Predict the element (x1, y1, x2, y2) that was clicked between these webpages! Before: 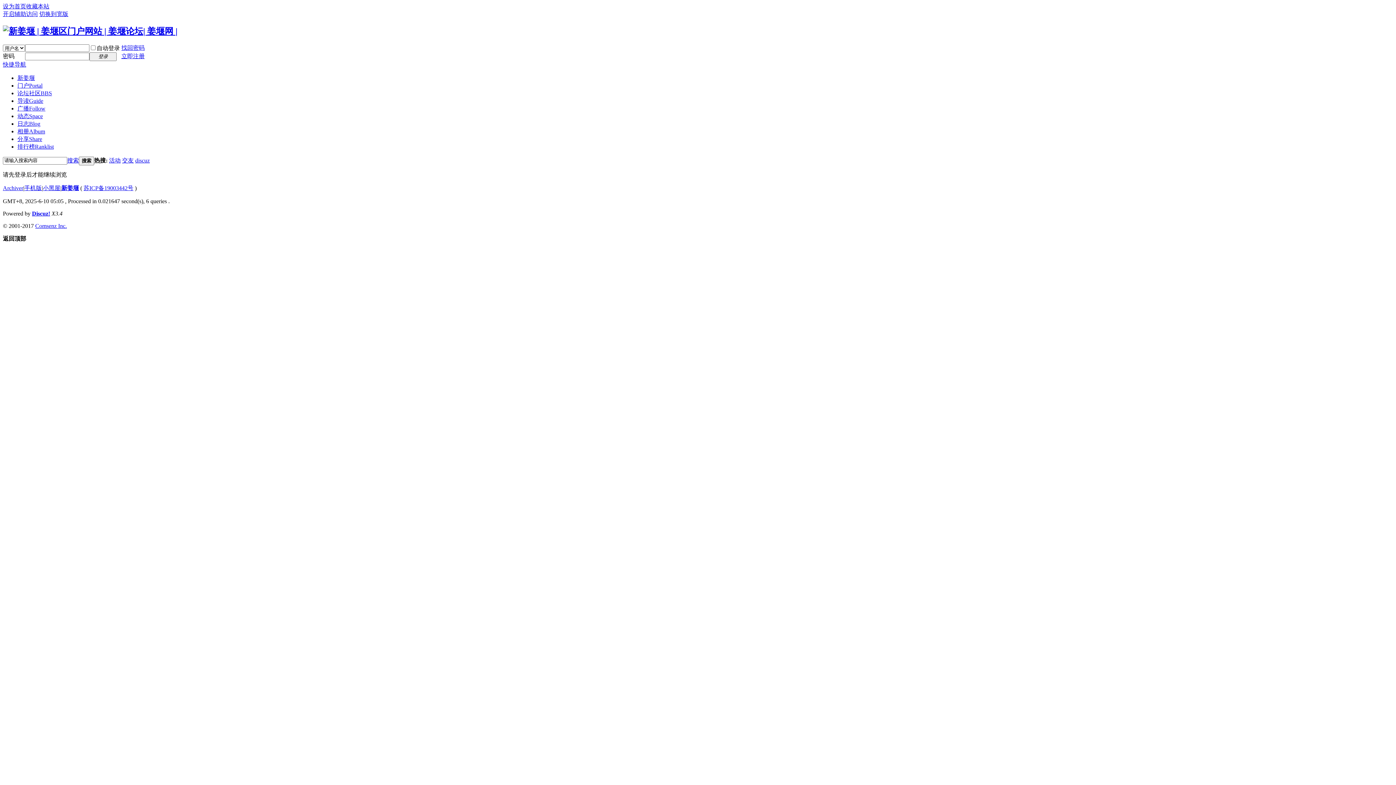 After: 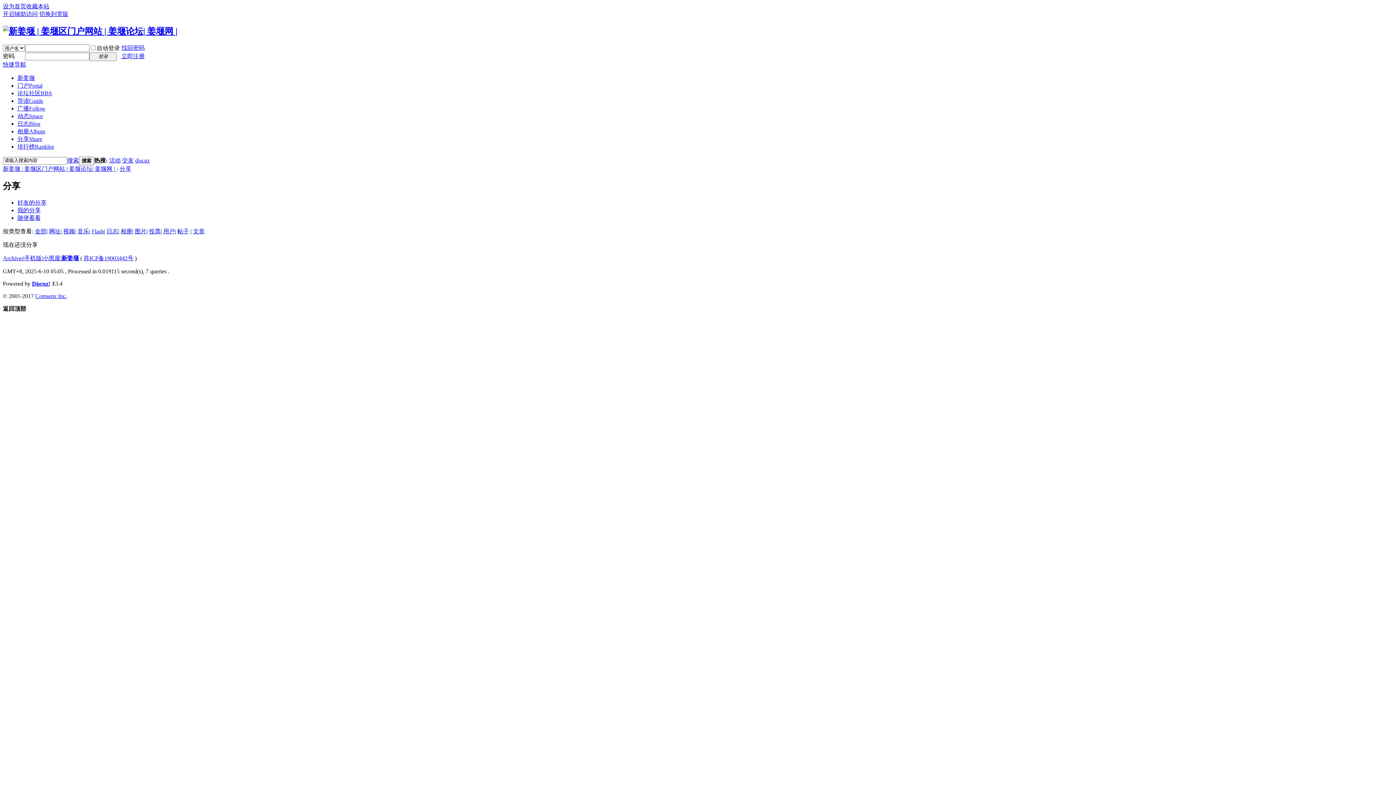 Action: bbox: (17, 135, 42, 142) label: 分享Share